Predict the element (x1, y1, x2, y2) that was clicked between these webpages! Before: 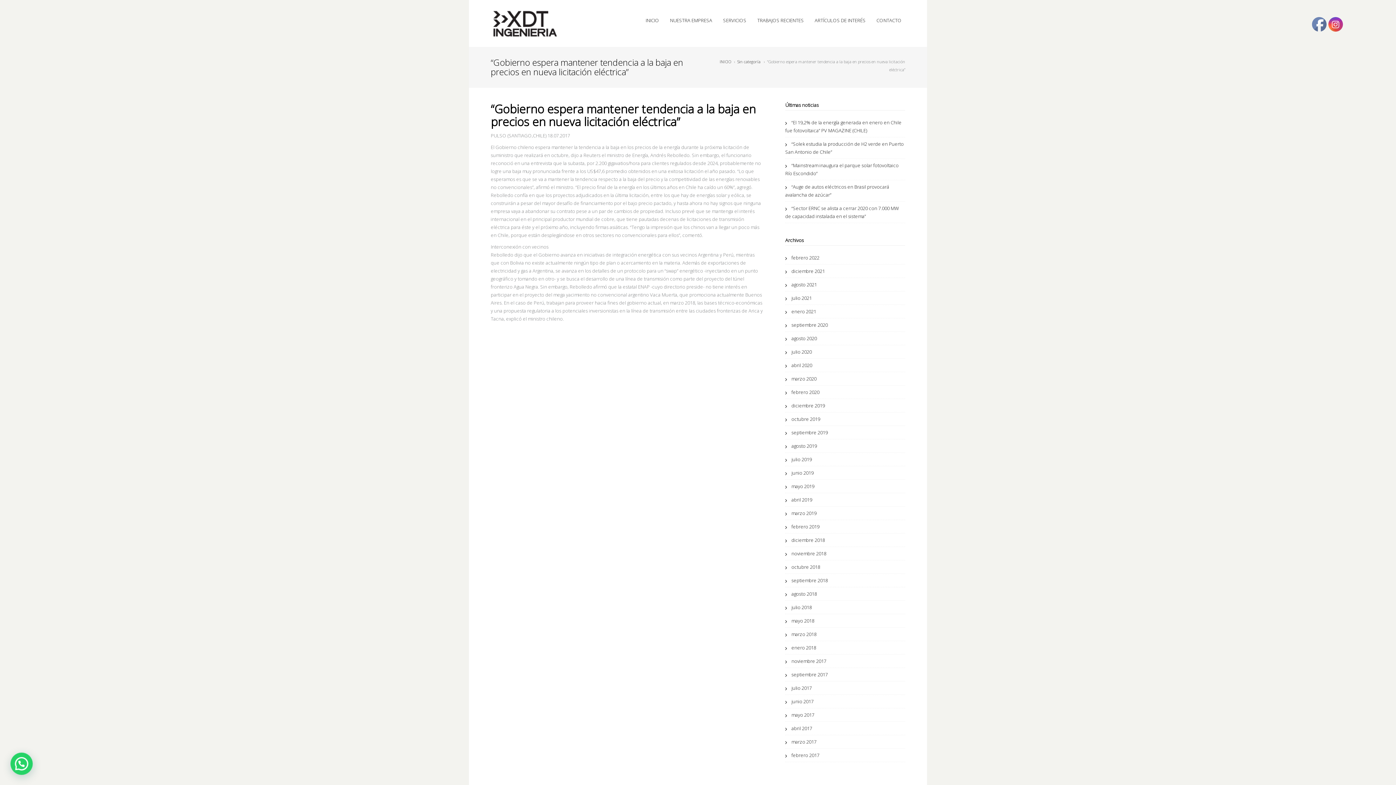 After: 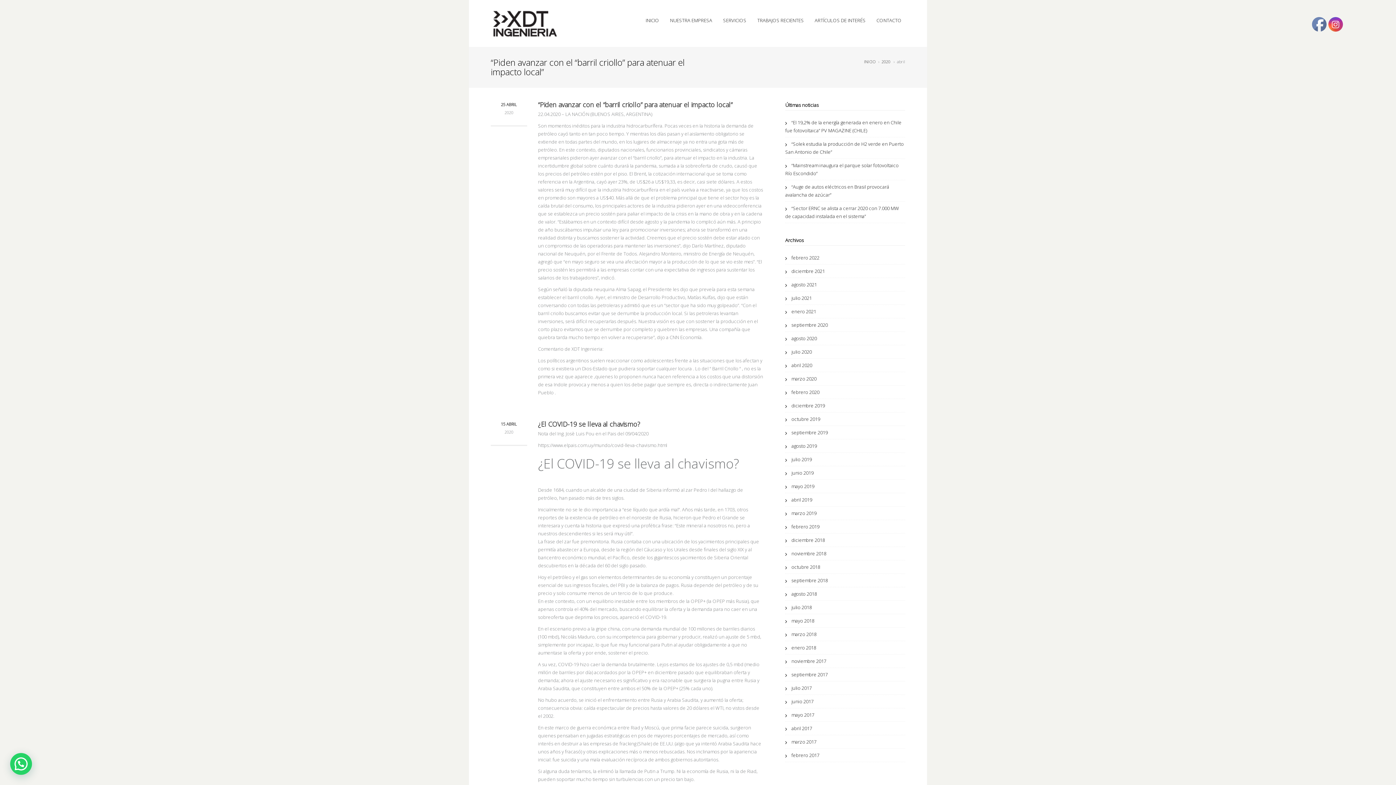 Action: bbox: (785, 358, 812, 372) label: abril 2020